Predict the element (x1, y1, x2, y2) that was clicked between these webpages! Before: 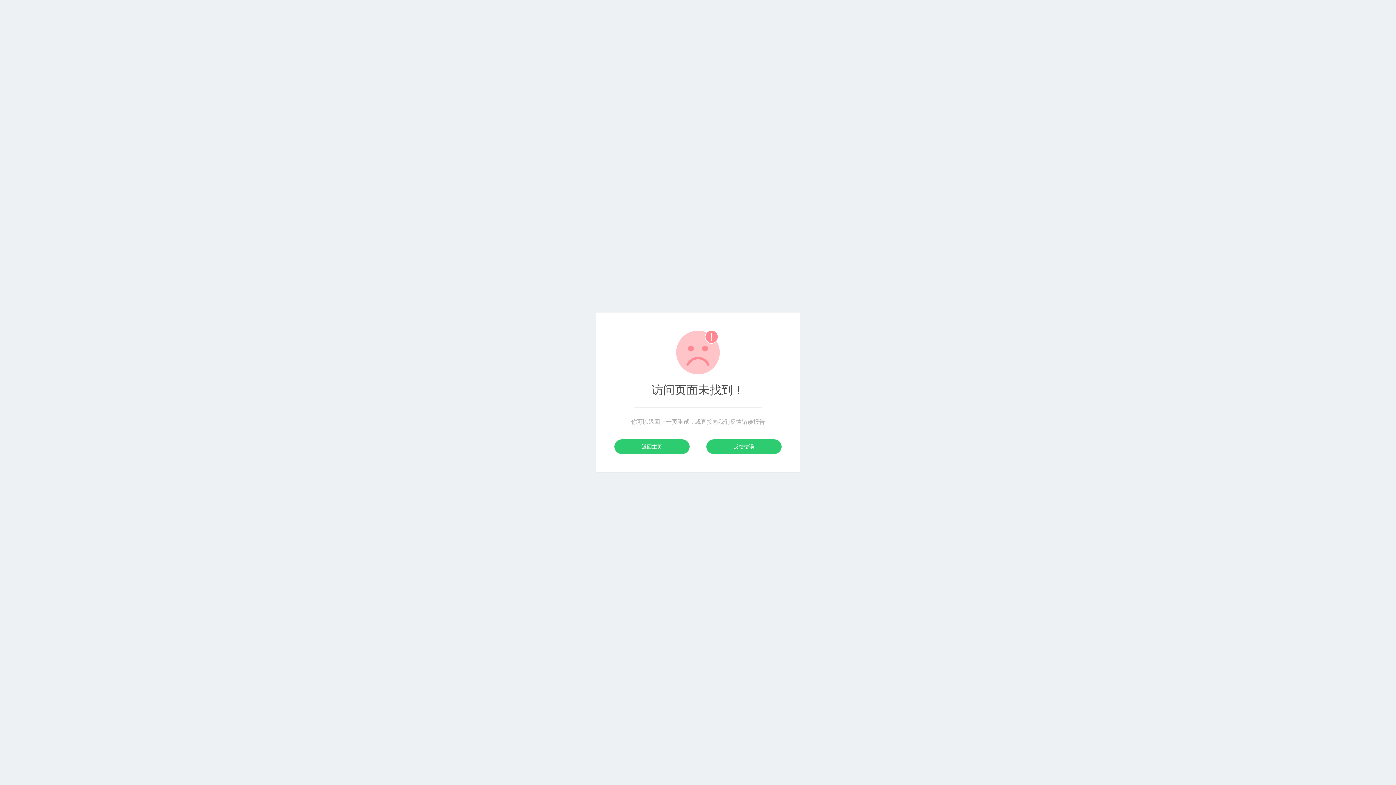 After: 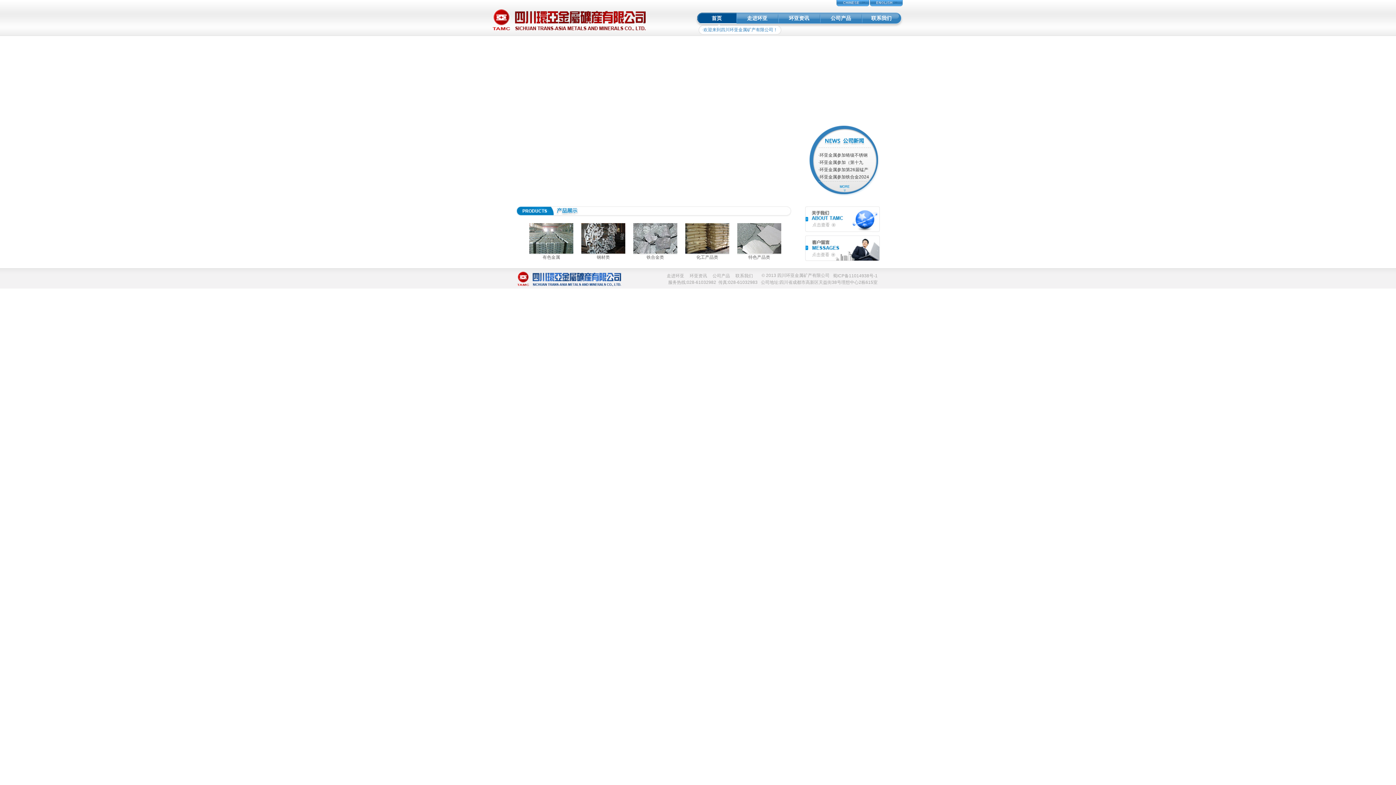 Action: label: 返回主页 bbox: (614, 439, 689, 454)